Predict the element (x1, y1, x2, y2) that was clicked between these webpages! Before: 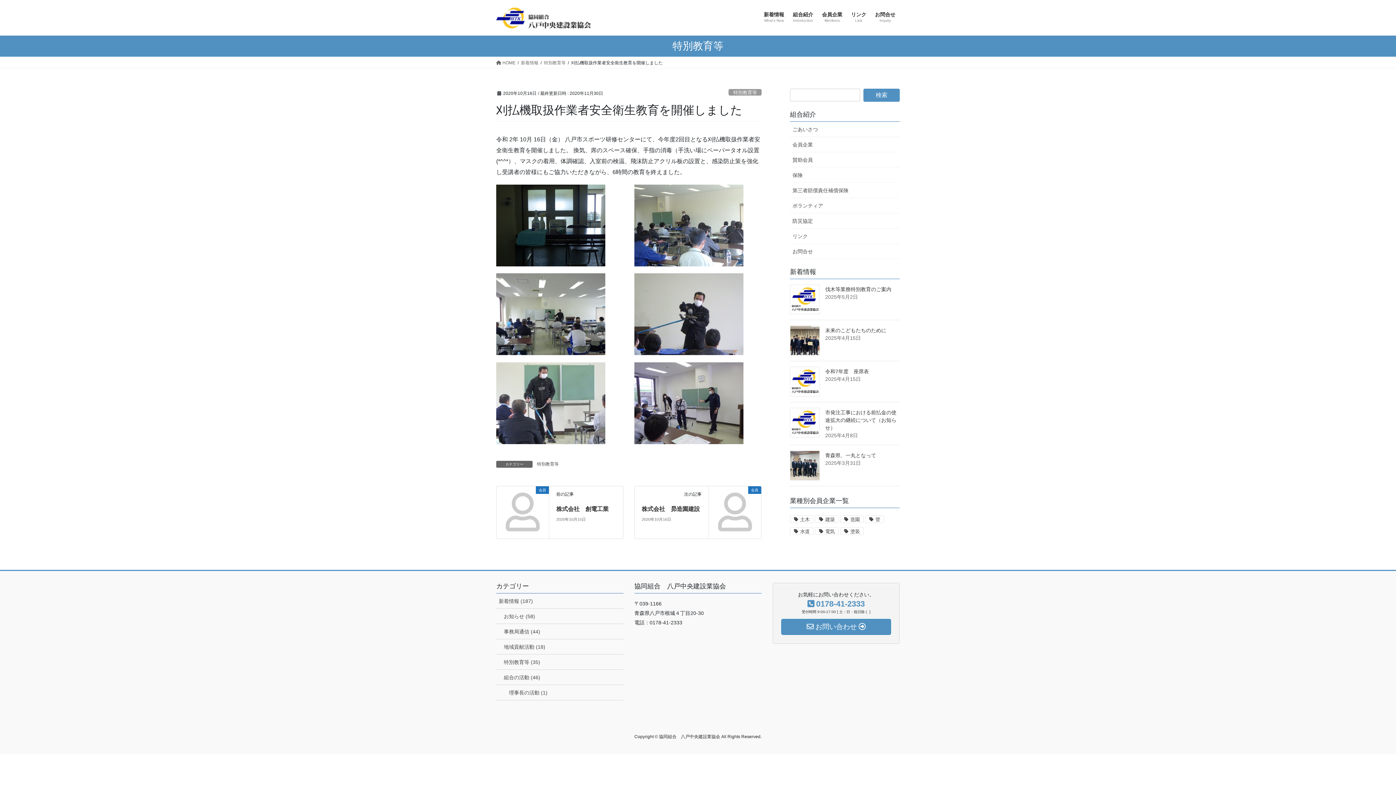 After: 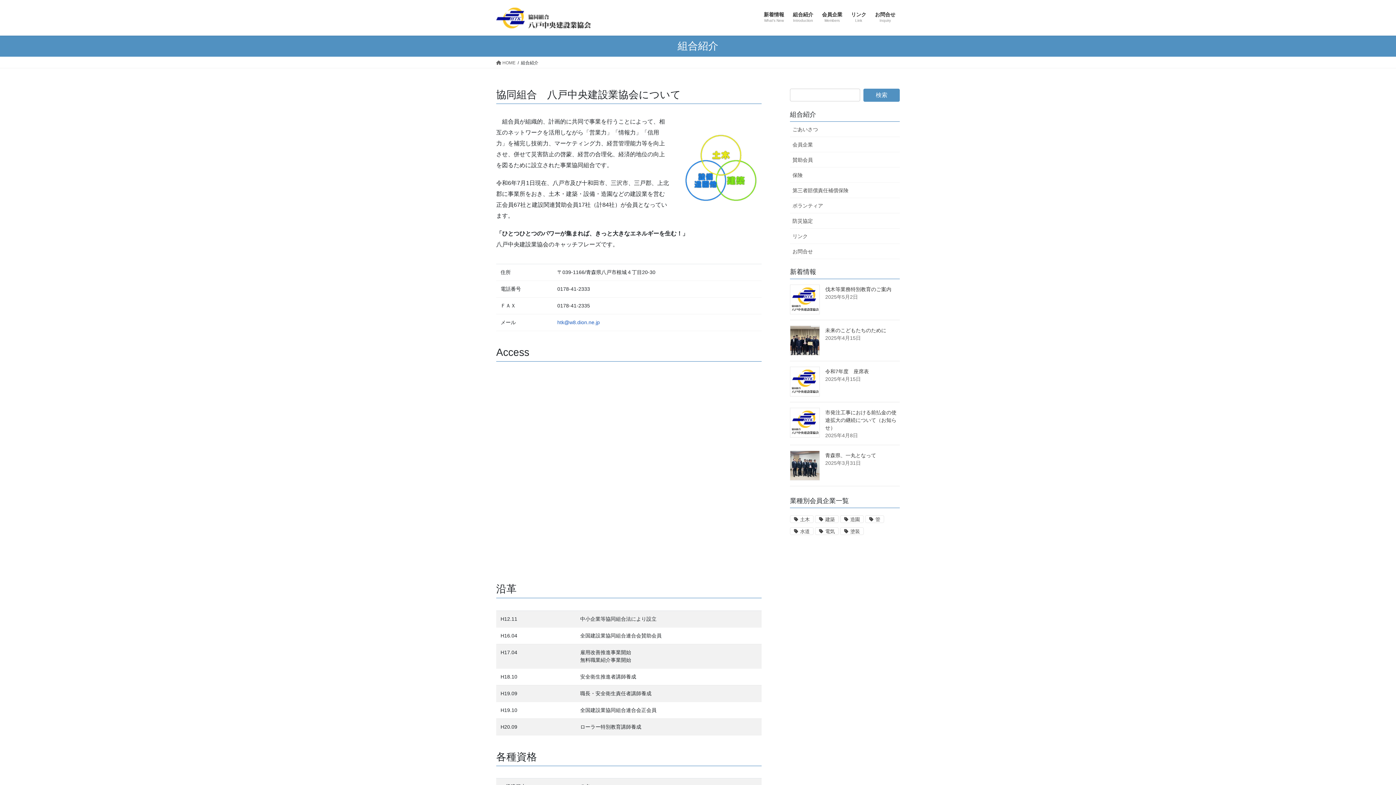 Action: label: 組合紹介 bbox: (790, 110, 816, 118)